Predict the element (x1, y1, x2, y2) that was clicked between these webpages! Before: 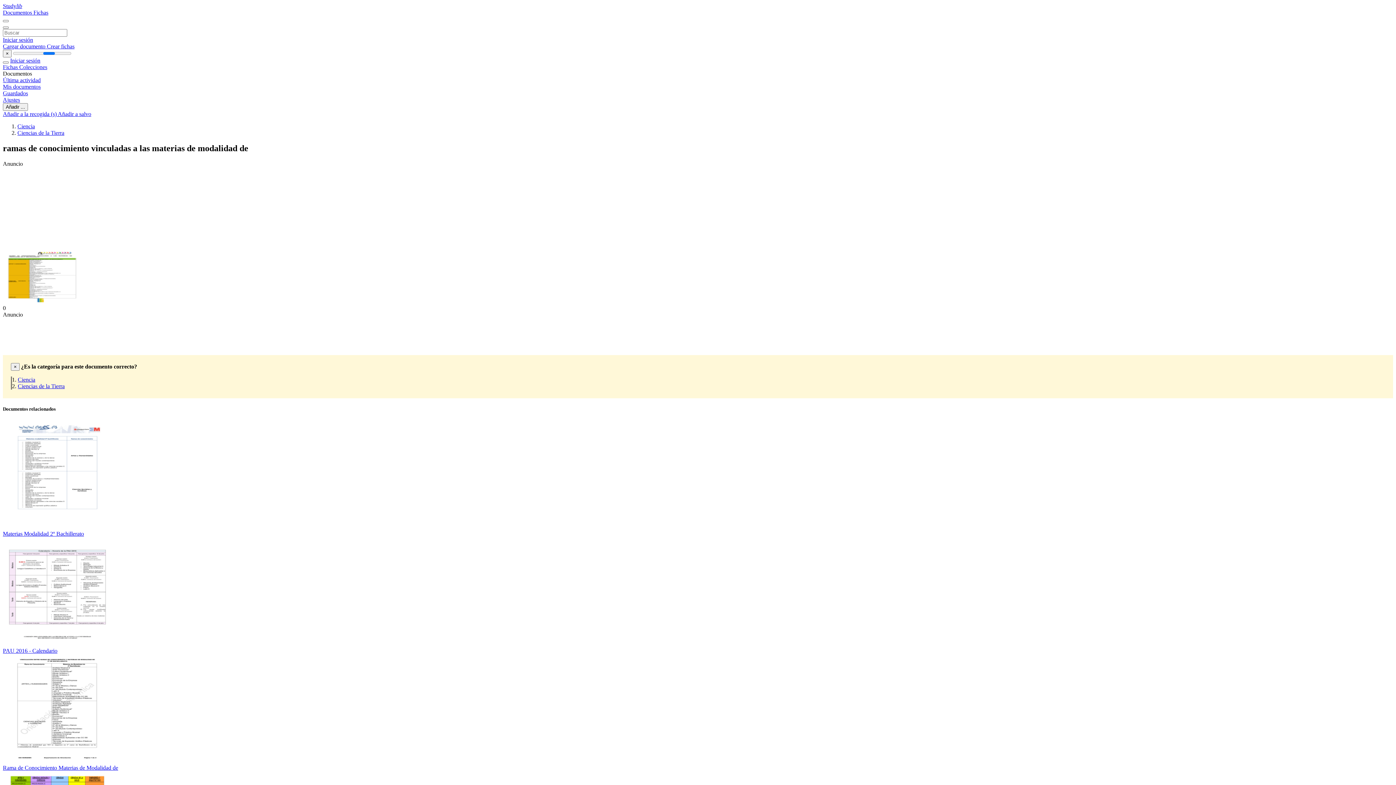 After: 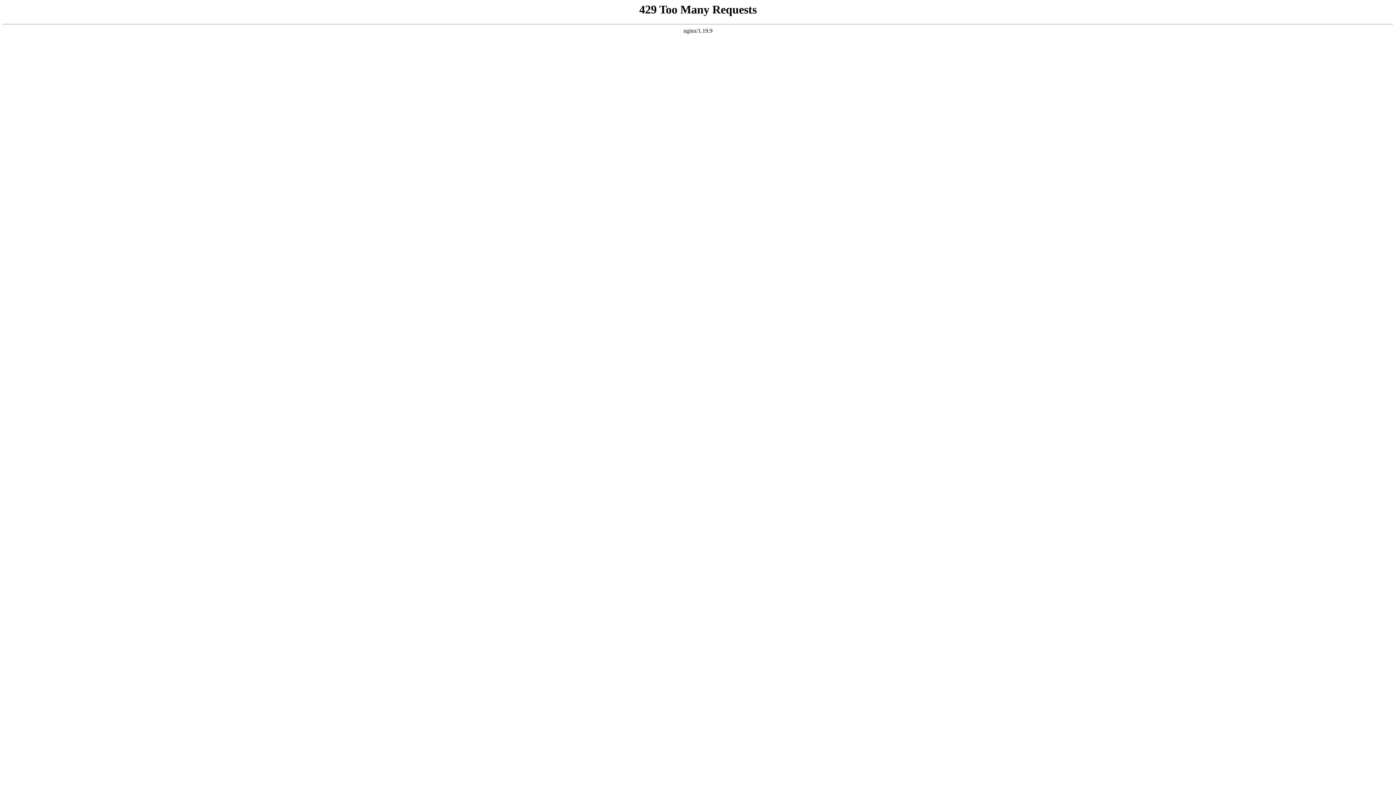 Action: label: Documentos  bbox: (2, 9, 33, 15)